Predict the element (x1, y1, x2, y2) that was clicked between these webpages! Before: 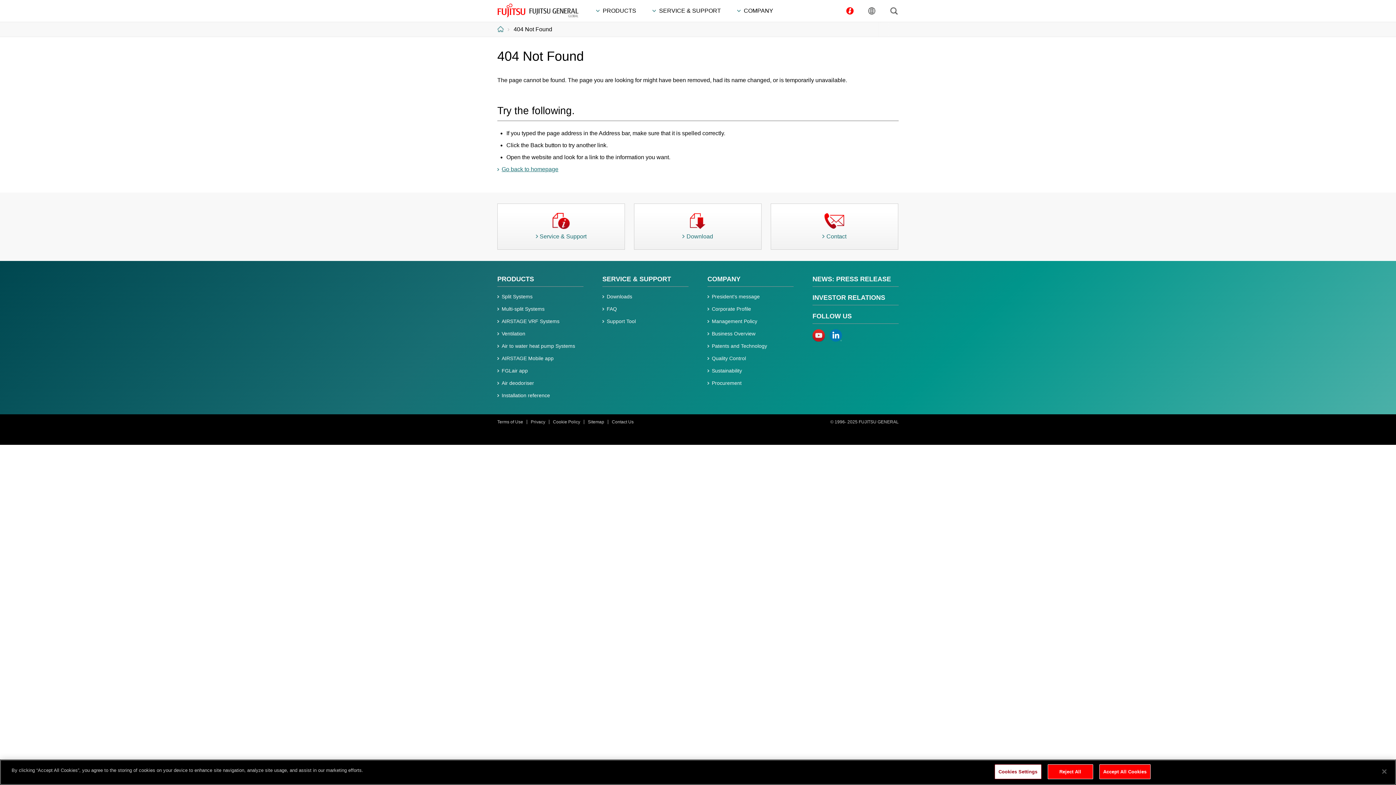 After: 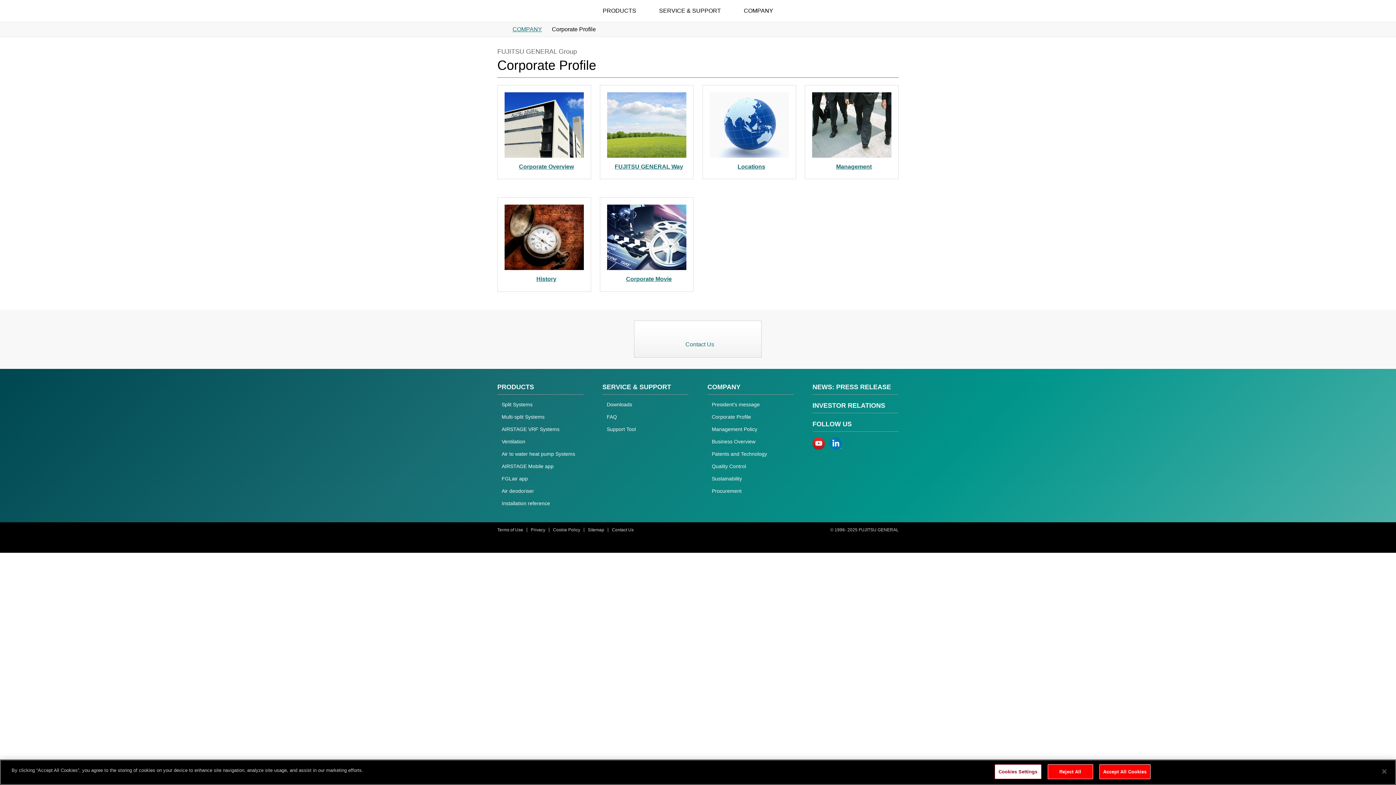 Action: bbox: (712, 306, 751, 312) label: Corporate Profile